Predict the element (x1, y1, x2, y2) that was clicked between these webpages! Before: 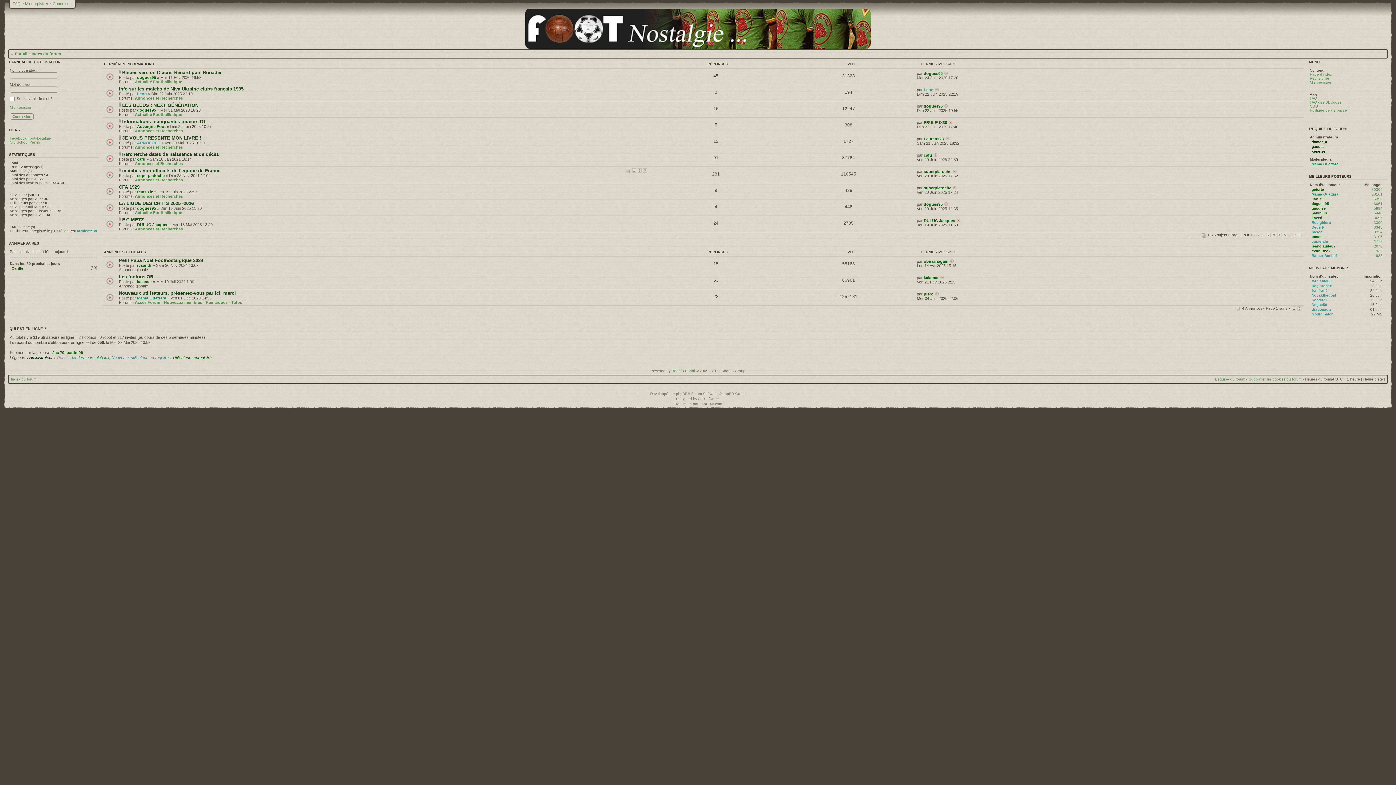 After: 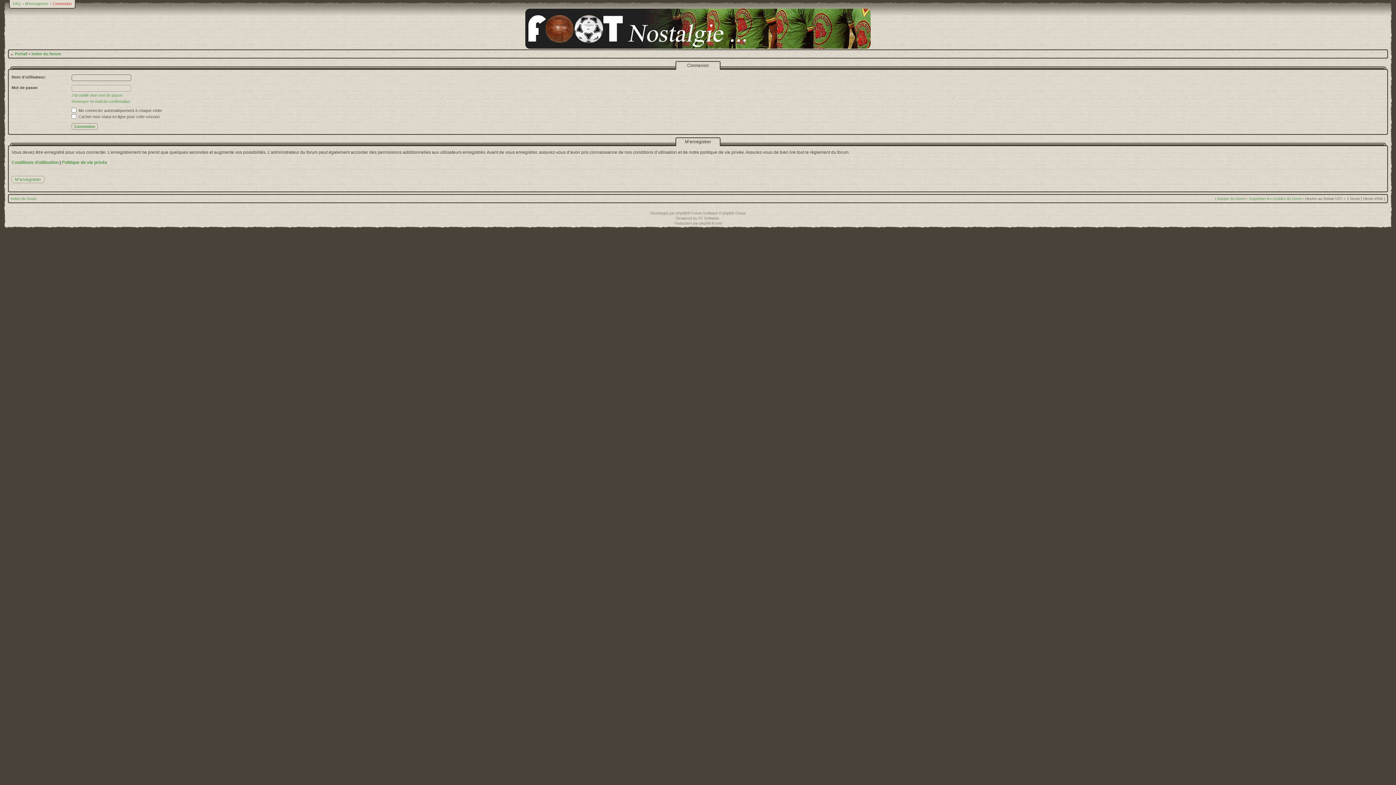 Action: bbox: (52, 1, 71, 5) label: Connexion